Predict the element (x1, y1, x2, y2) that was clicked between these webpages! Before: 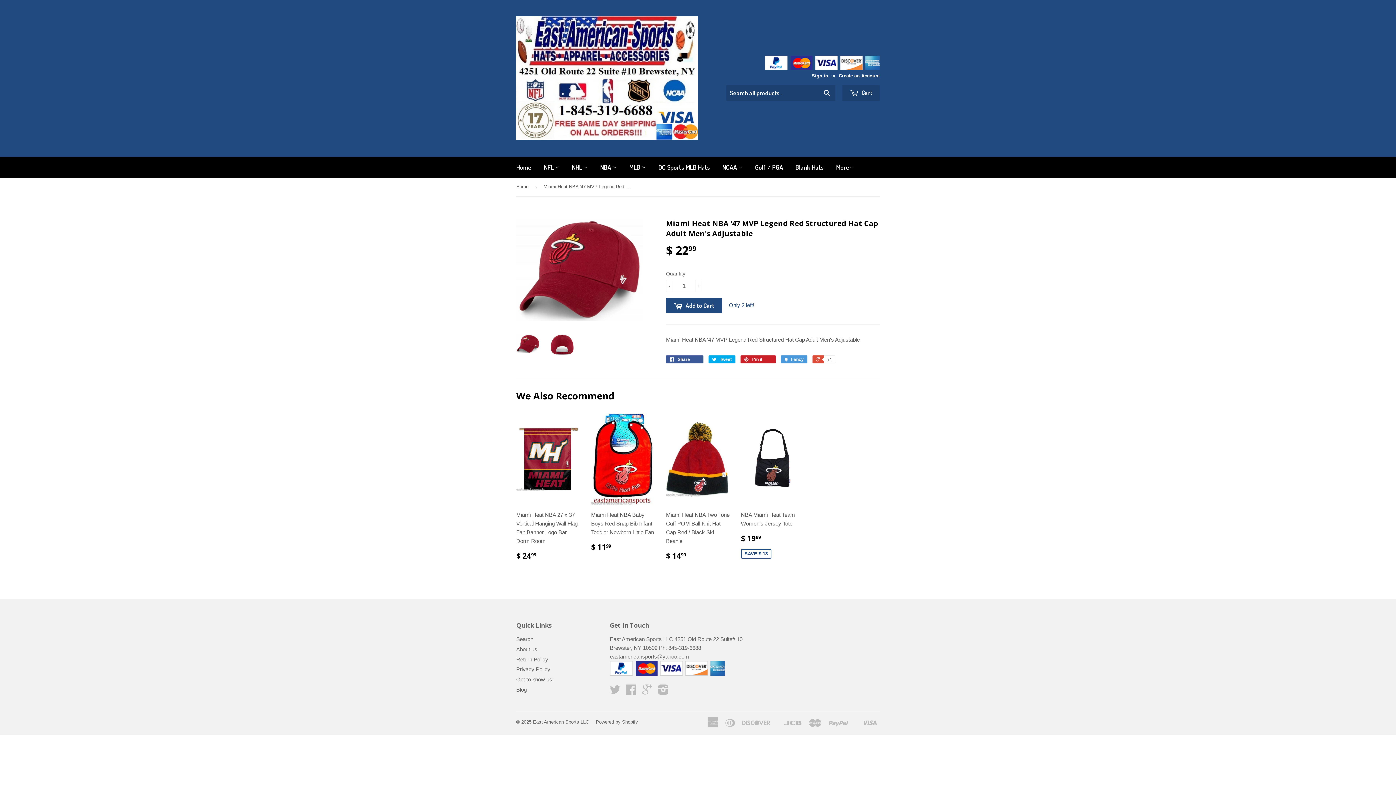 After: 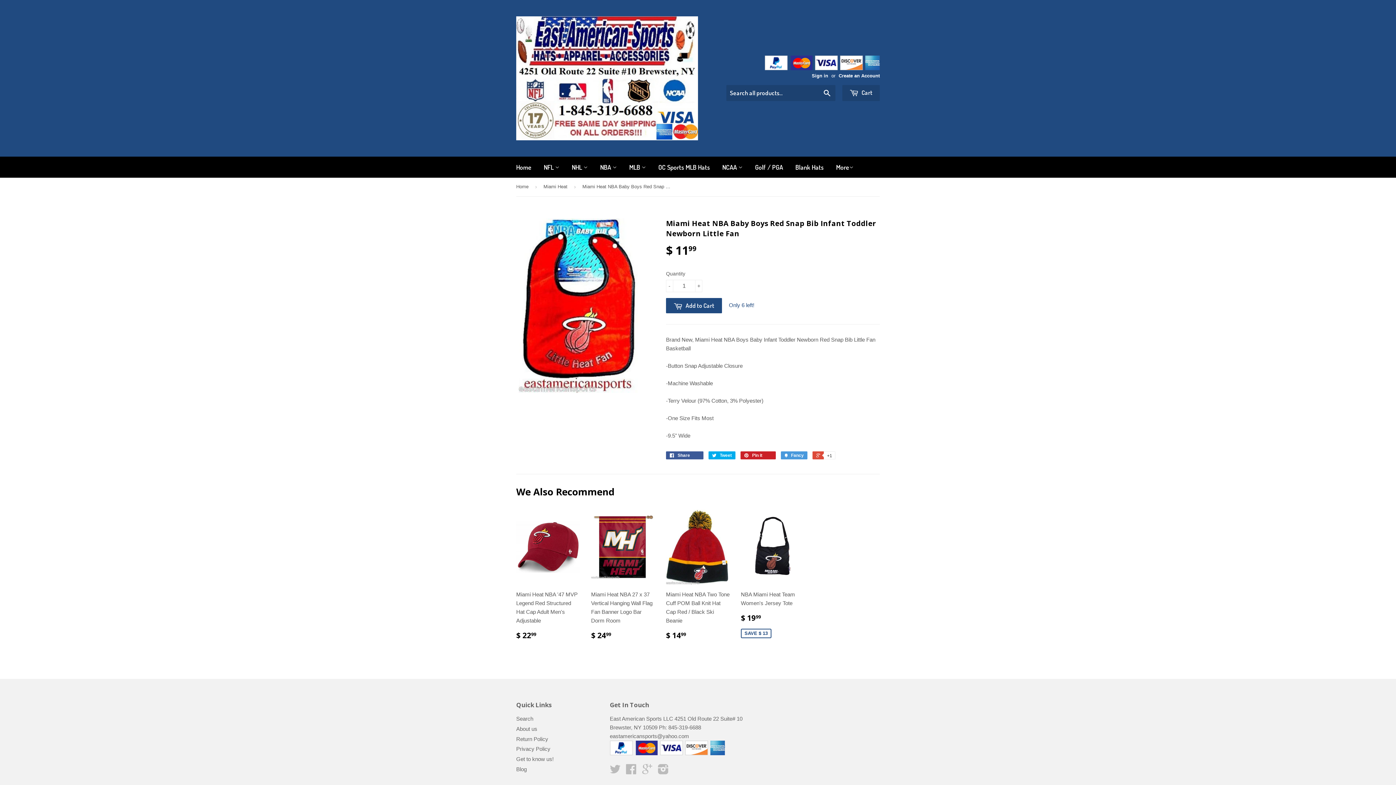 Action: label: Miami Heat NBA Baby Boys Red Snap Bib Infant Toddler Newborn Little Fan

$ 1199 bbox: (591, 413, 655, 558)